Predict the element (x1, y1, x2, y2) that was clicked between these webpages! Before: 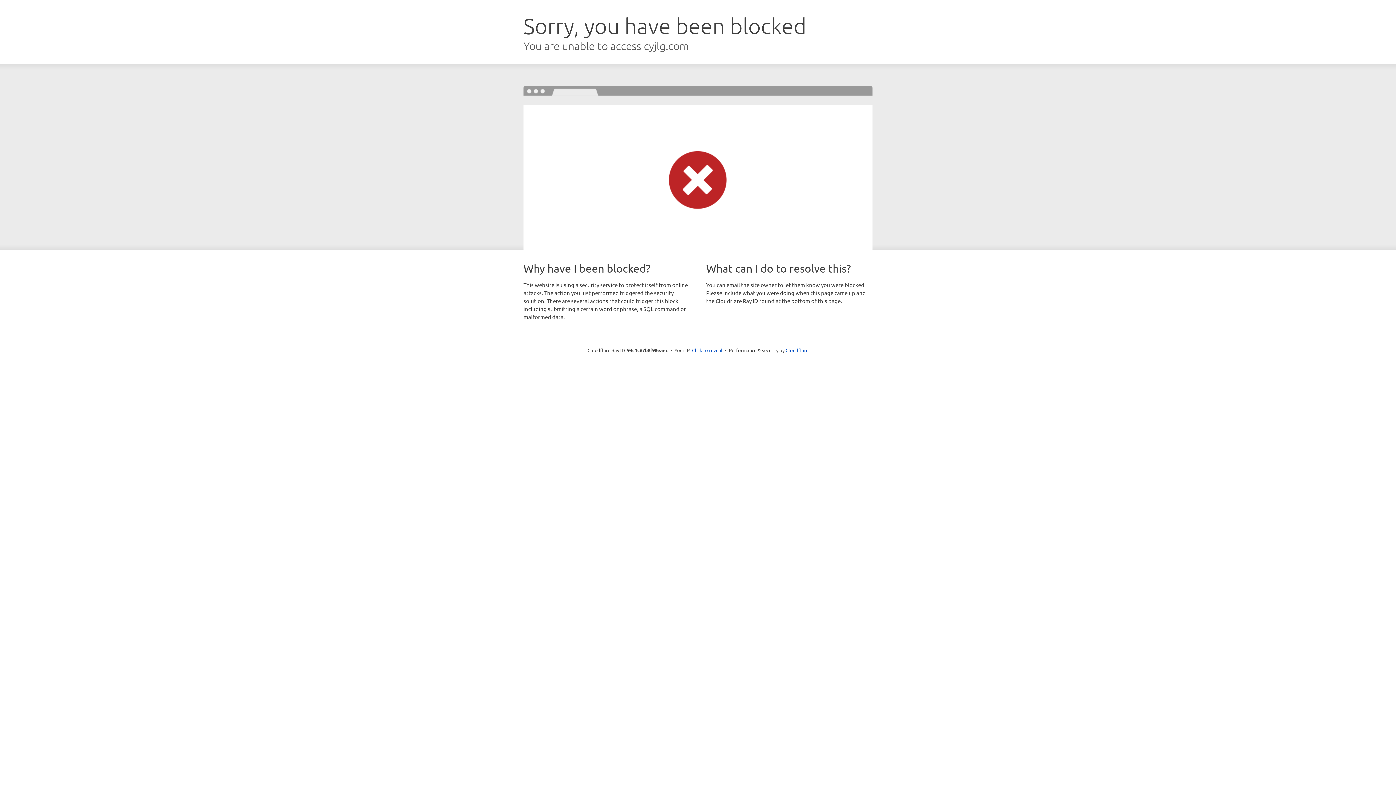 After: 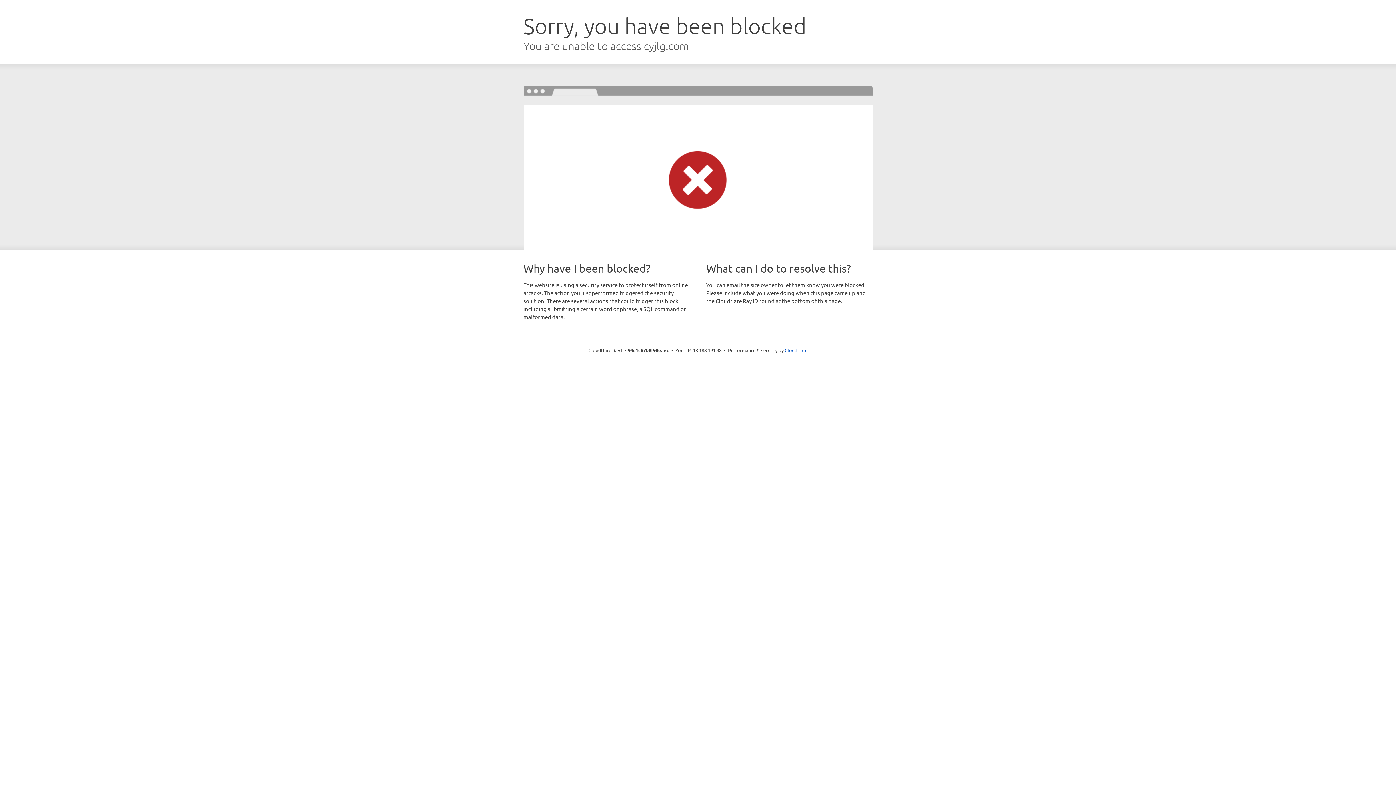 Action: label: Click to reveal bbox: (692, 346, 722, 353)